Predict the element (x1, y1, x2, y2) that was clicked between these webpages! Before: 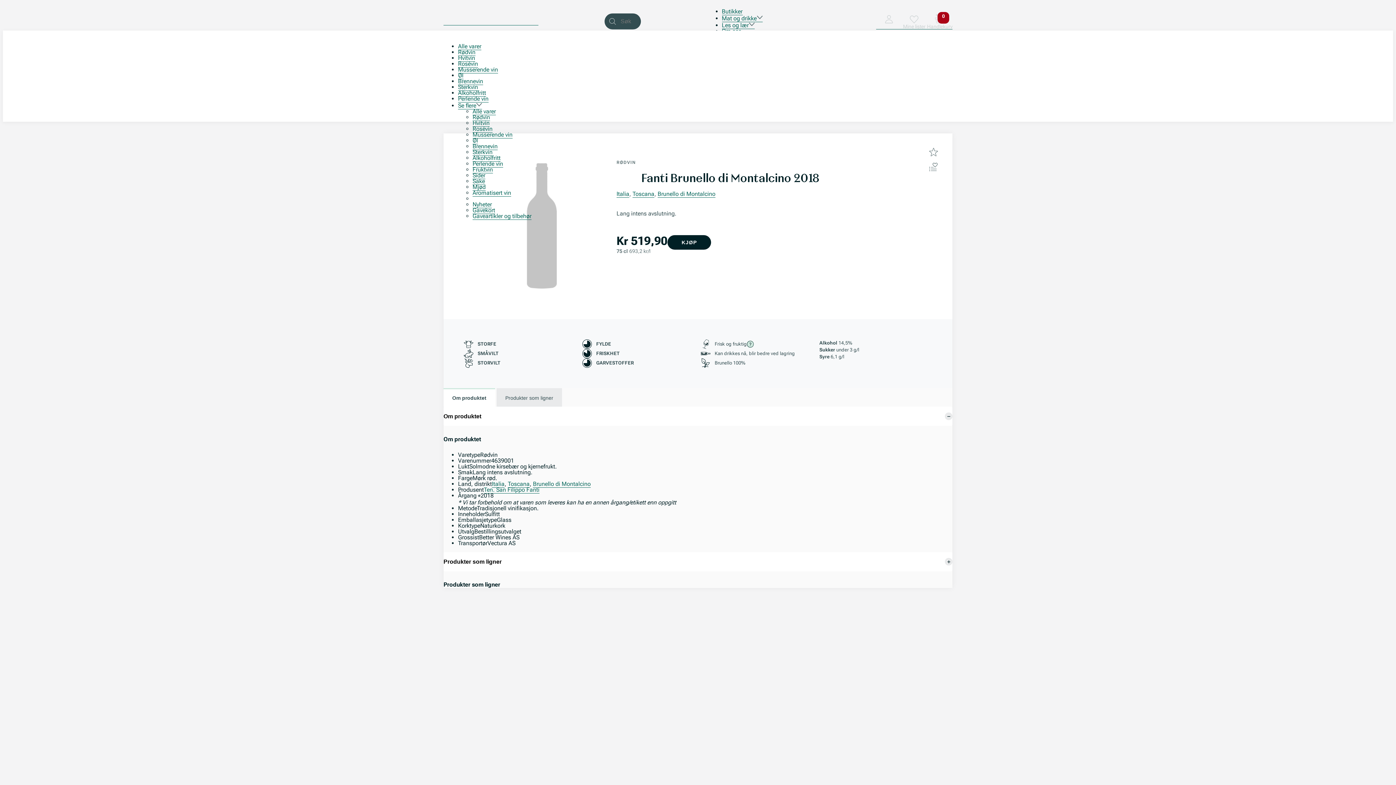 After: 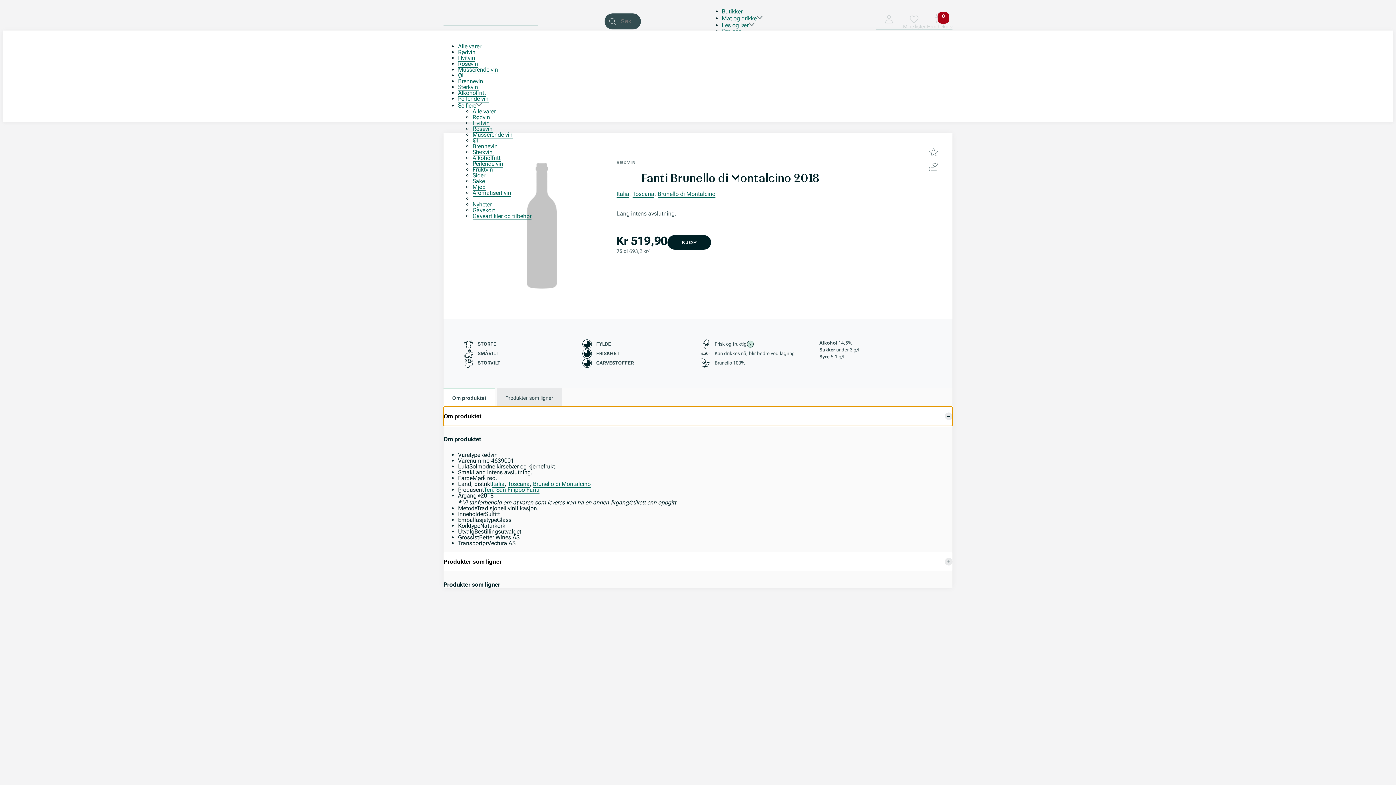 Action: label: Om produktet bbox: (443, 406, 952, 426)